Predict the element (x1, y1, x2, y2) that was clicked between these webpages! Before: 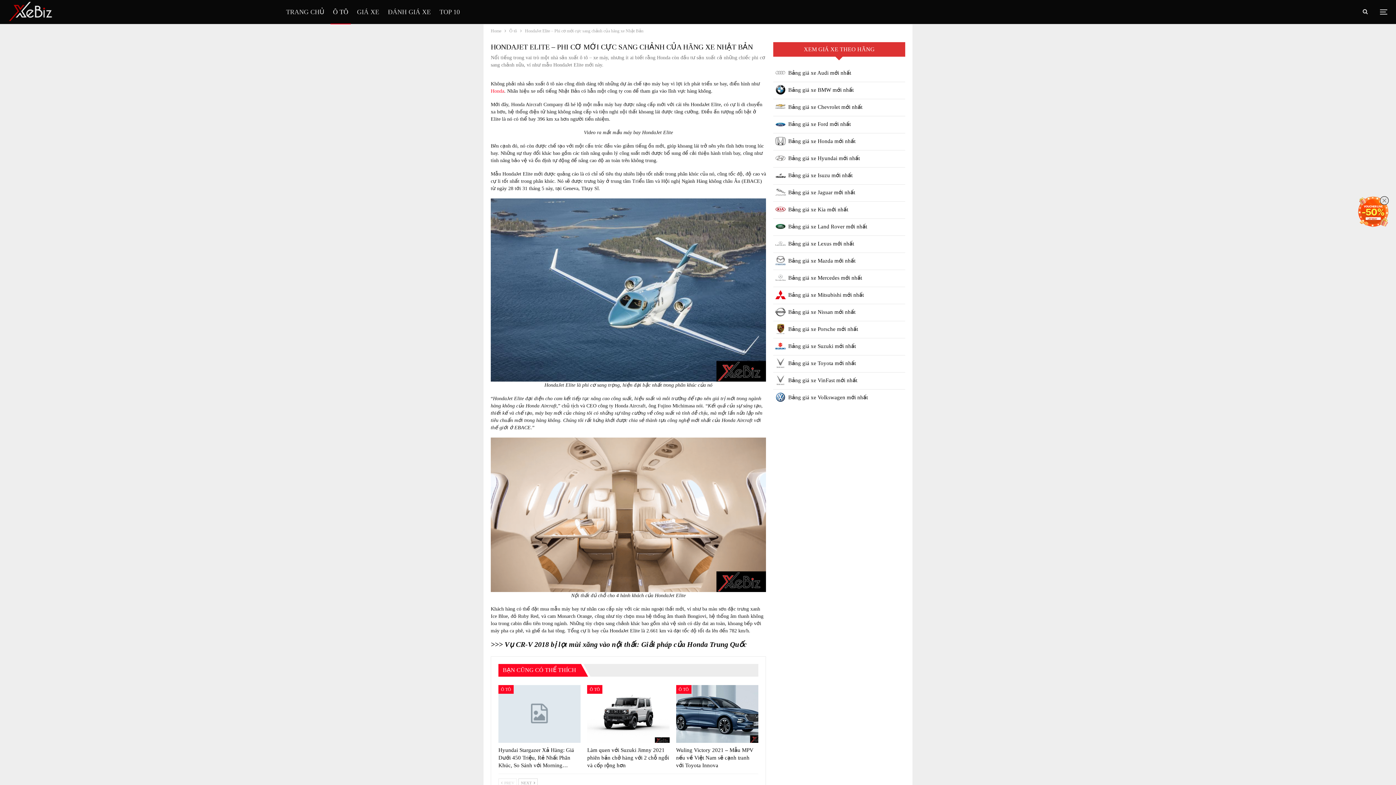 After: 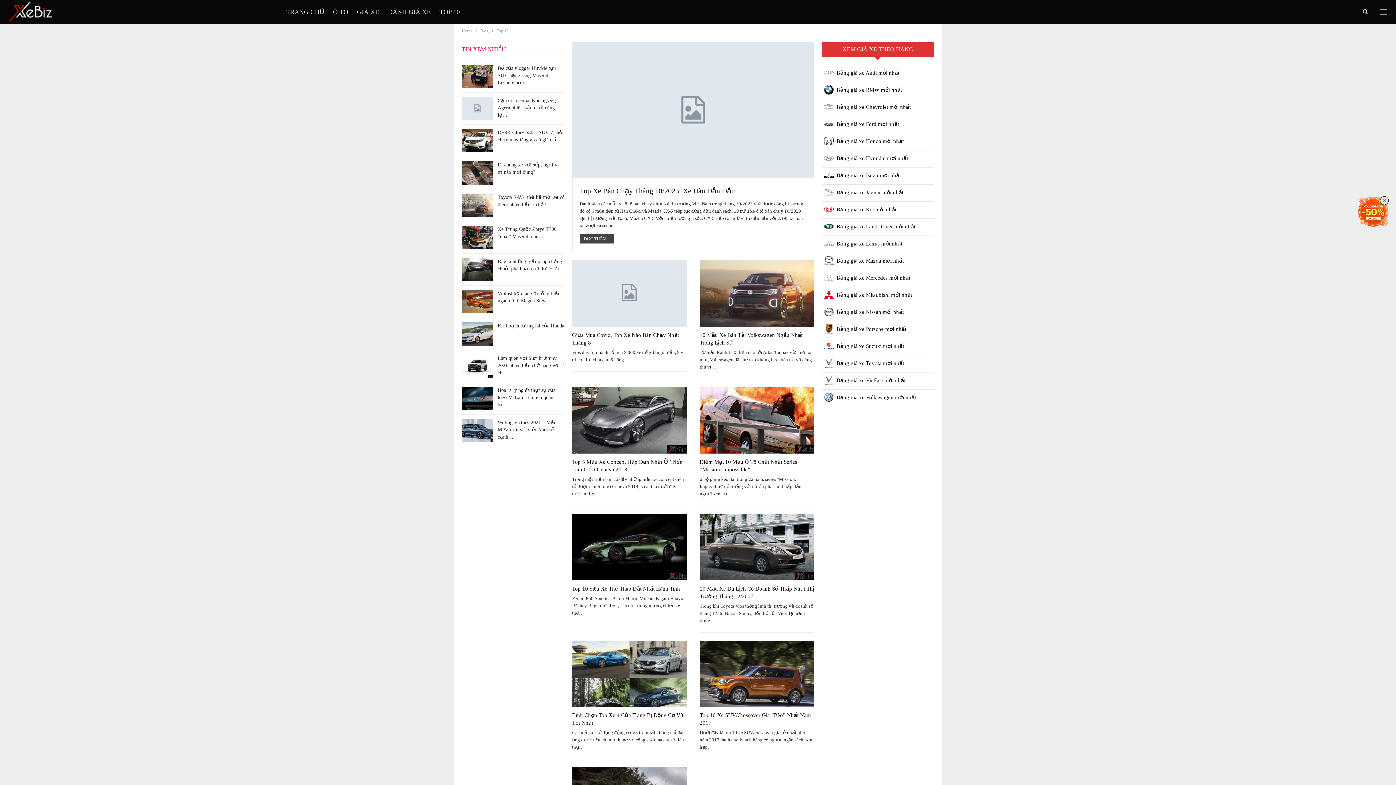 Action: label: TOP 10 bbox: (437, 0, 462, 24)